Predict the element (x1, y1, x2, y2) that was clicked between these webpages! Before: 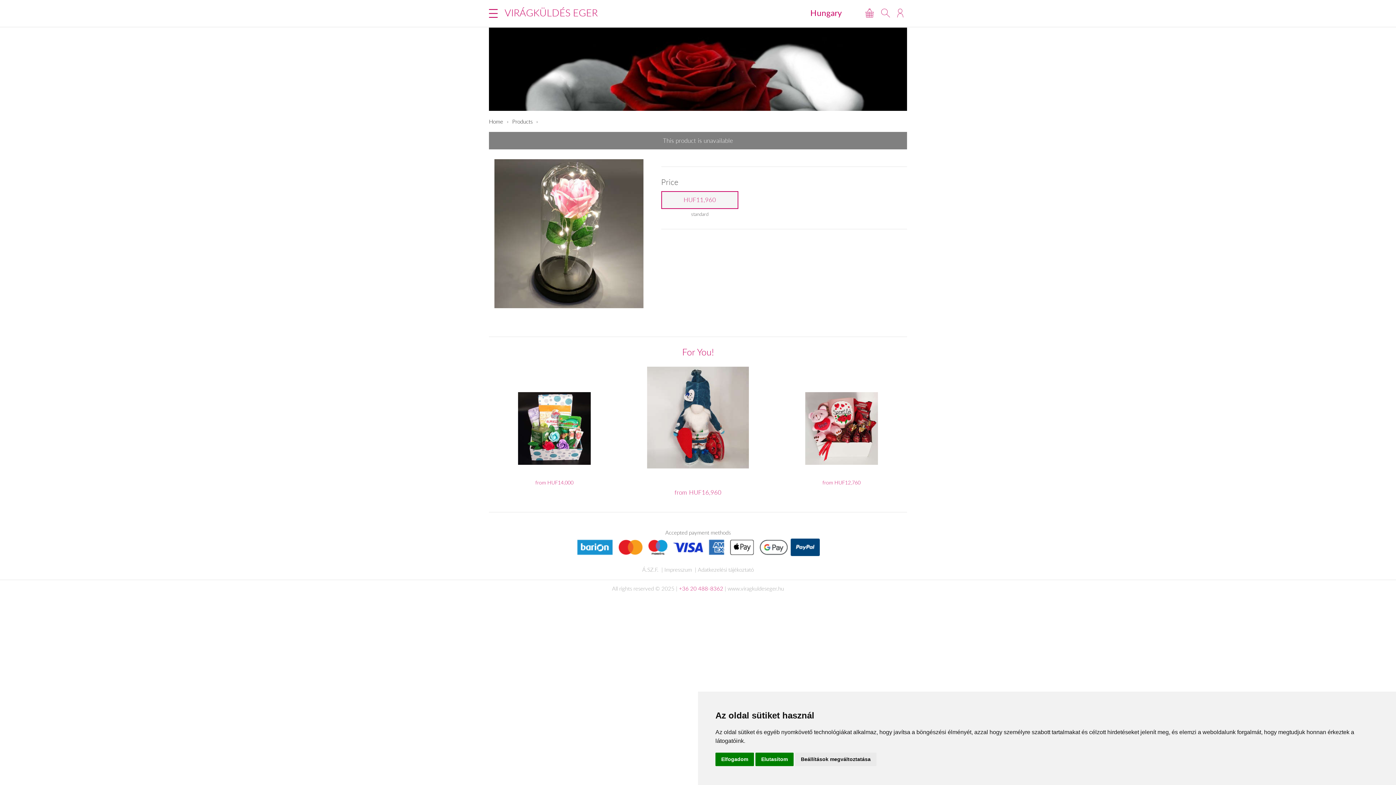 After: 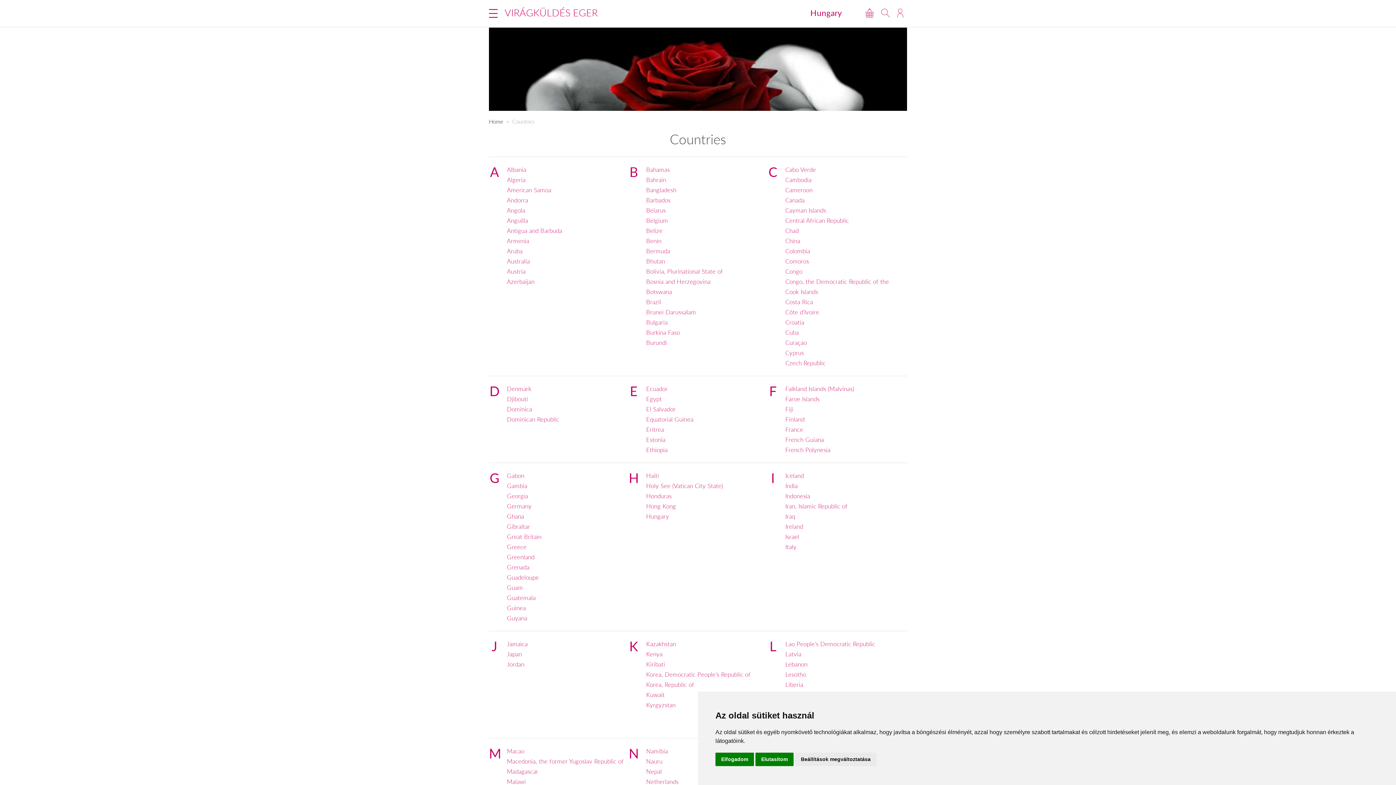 Action: bbox: (810, 7, 842, 18) label: Hungary